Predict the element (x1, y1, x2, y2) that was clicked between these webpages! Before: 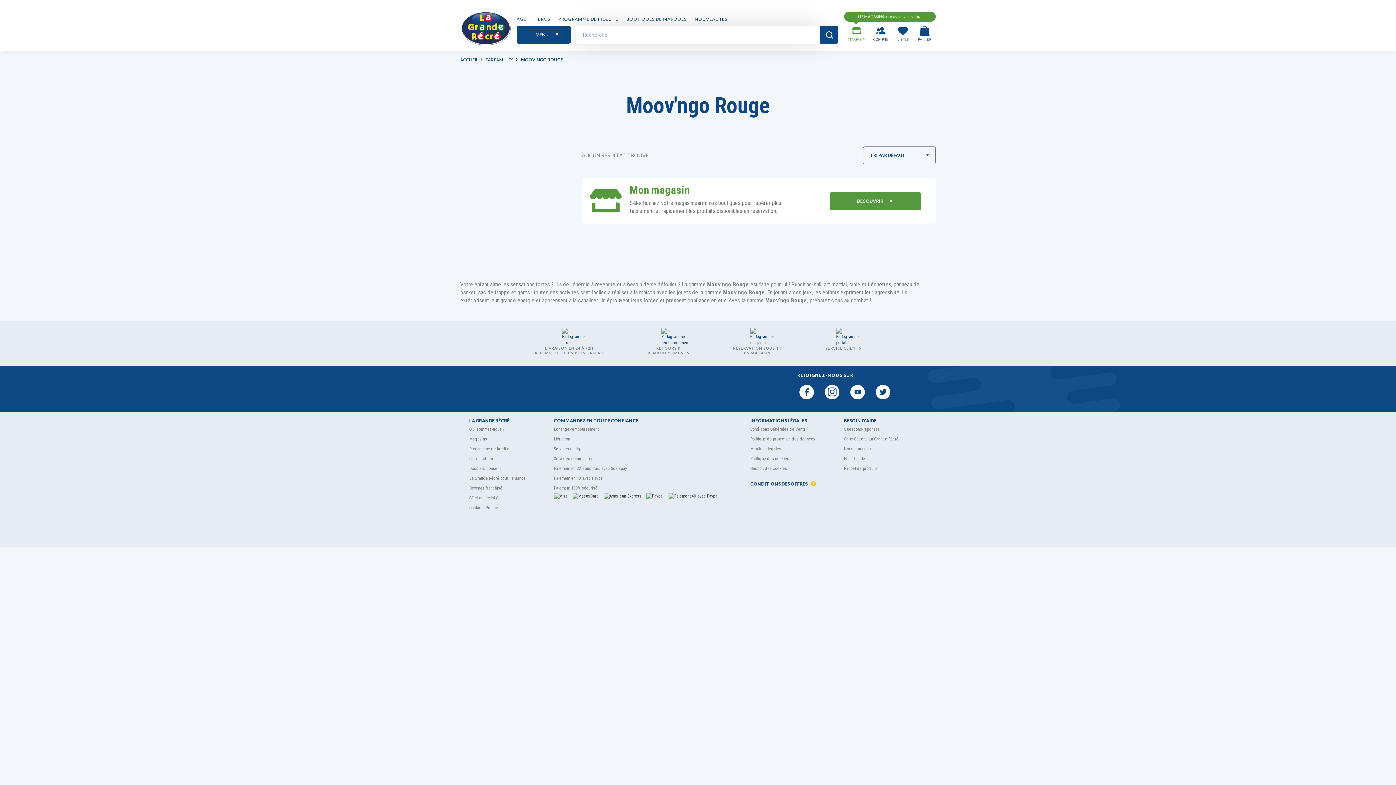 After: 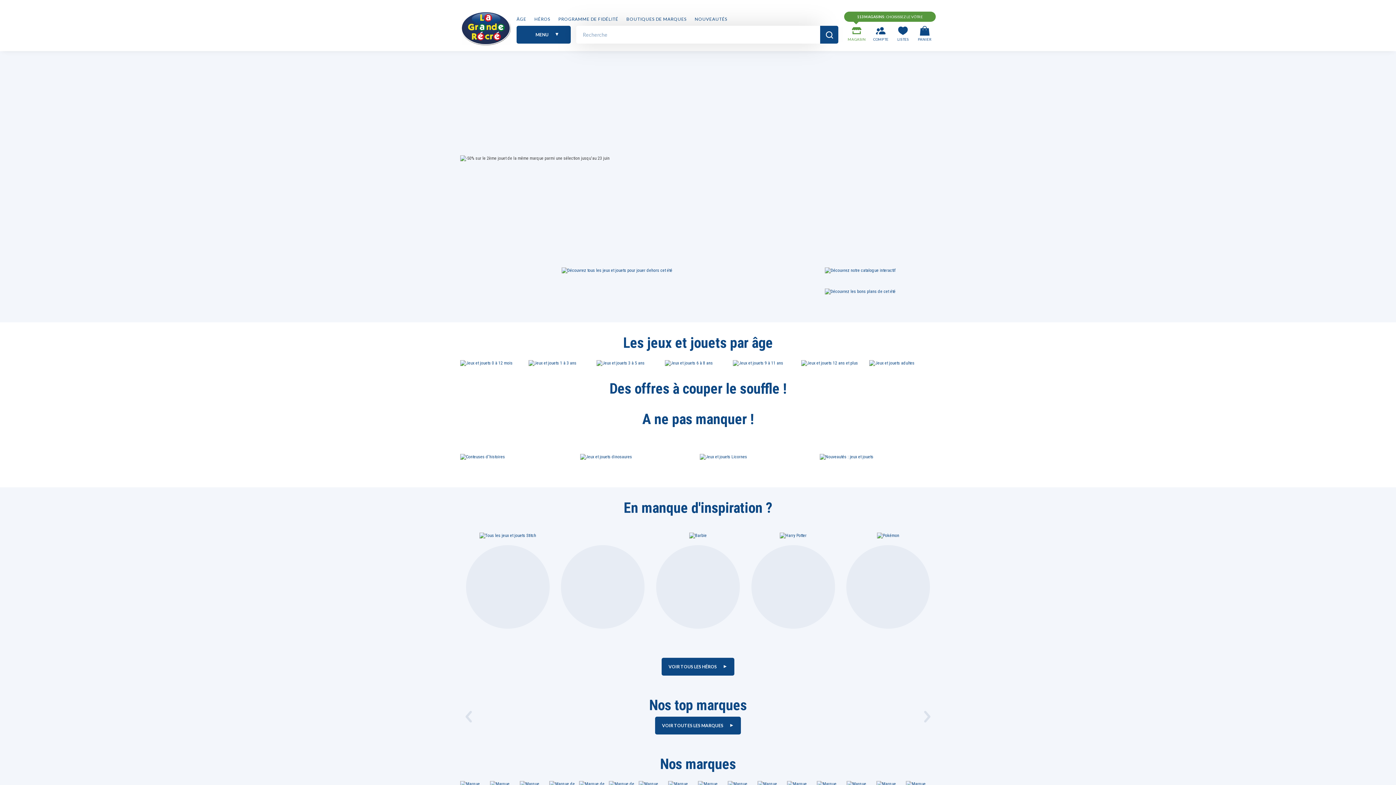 Action: label: ACCUEIL bbox: (460, 57, 478, 62)